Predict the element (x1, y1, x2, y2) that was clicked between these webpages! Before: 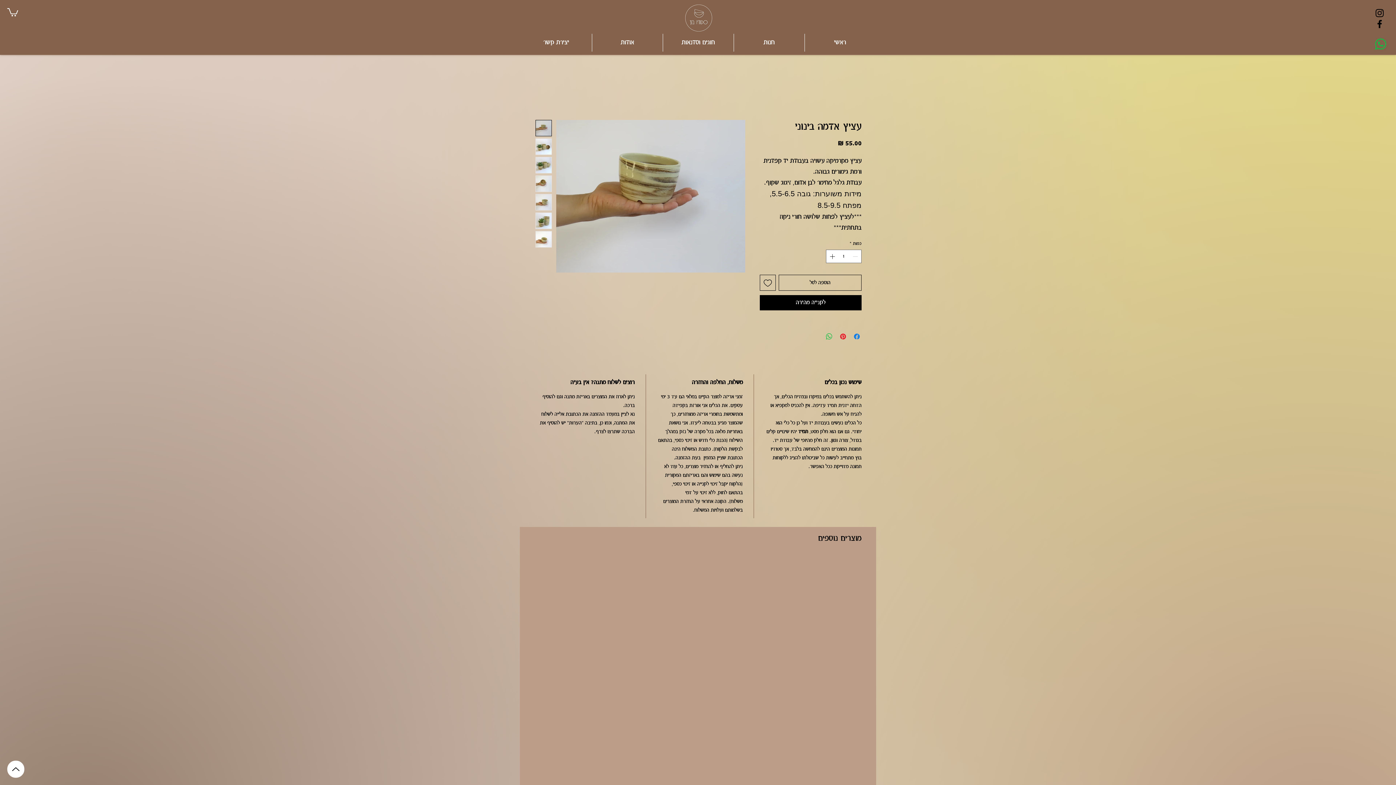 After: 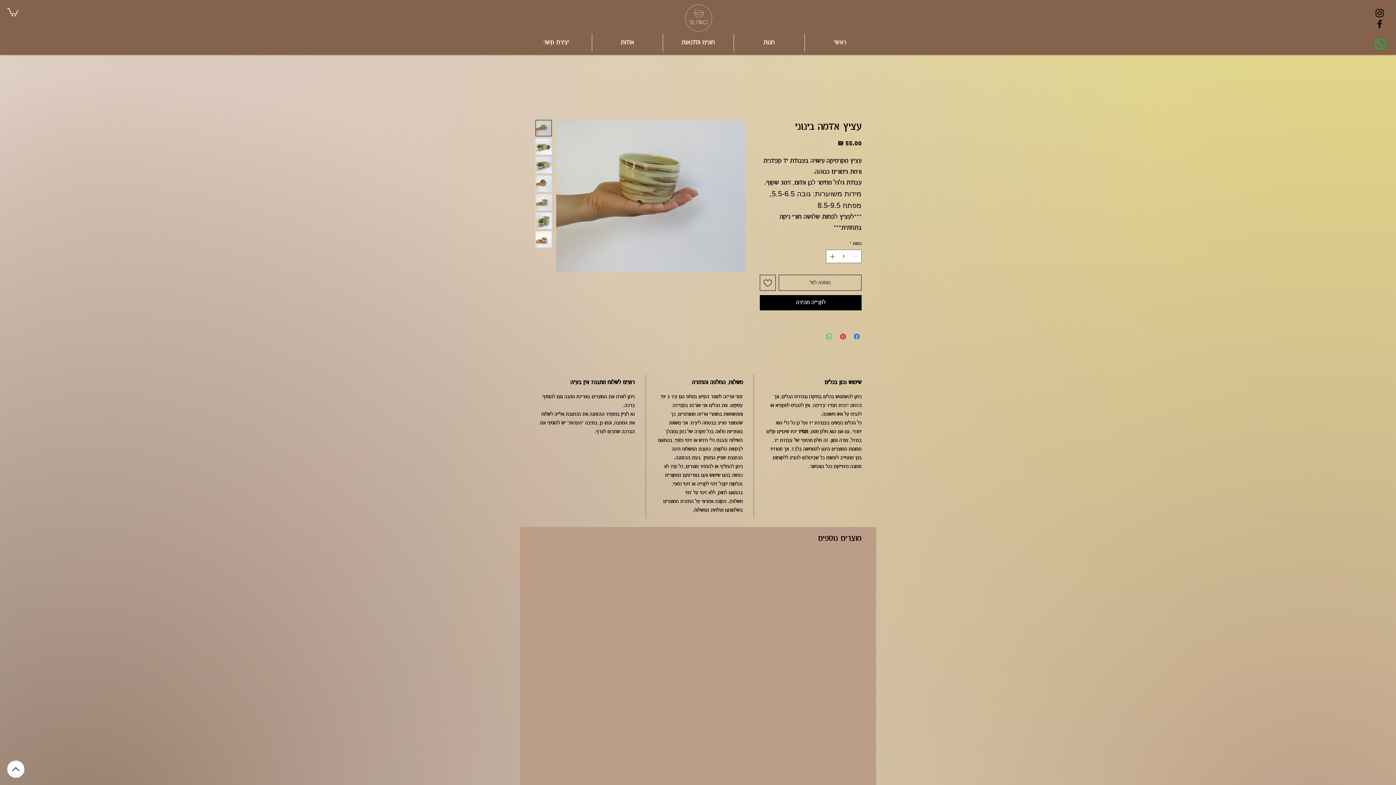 Action: bbox: (778, 274, 861, 290) label: הוספה לסל